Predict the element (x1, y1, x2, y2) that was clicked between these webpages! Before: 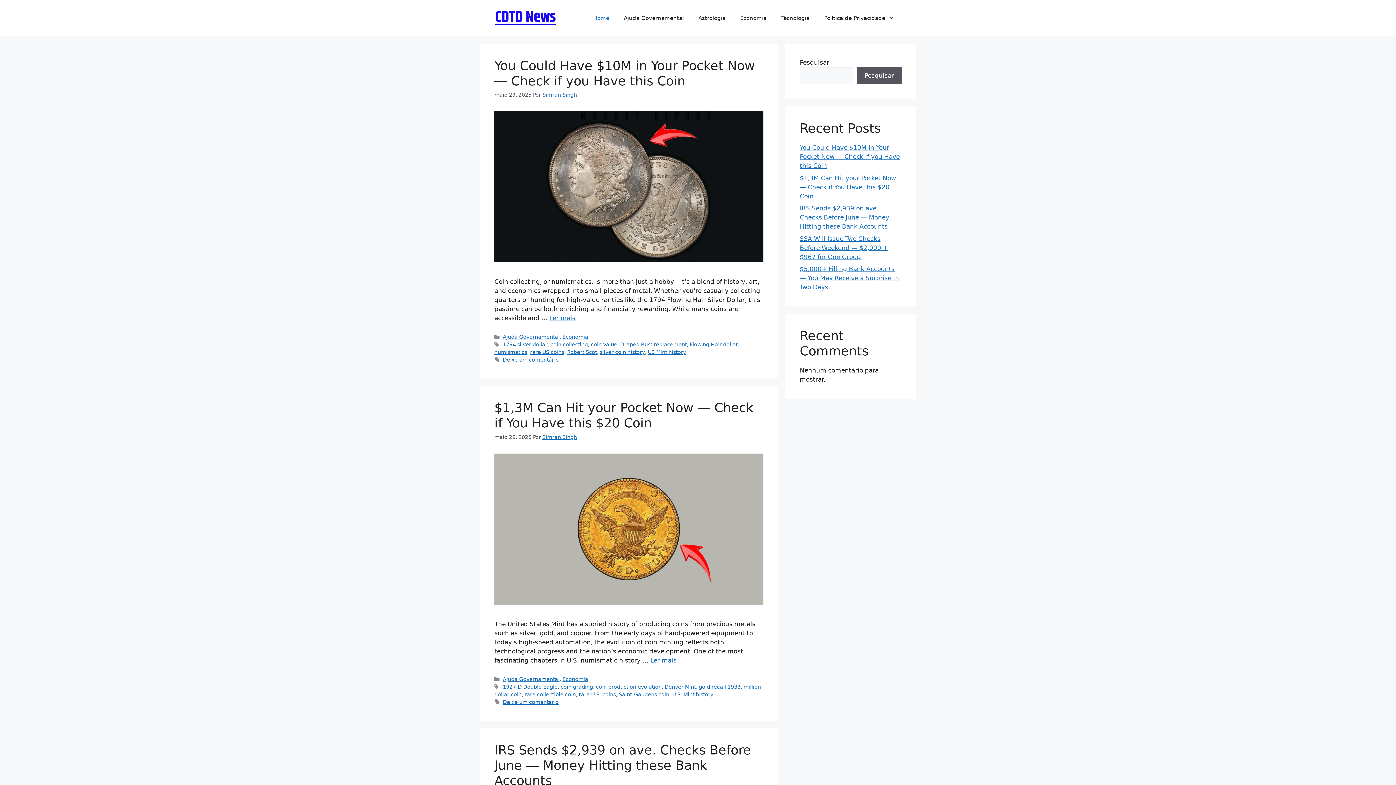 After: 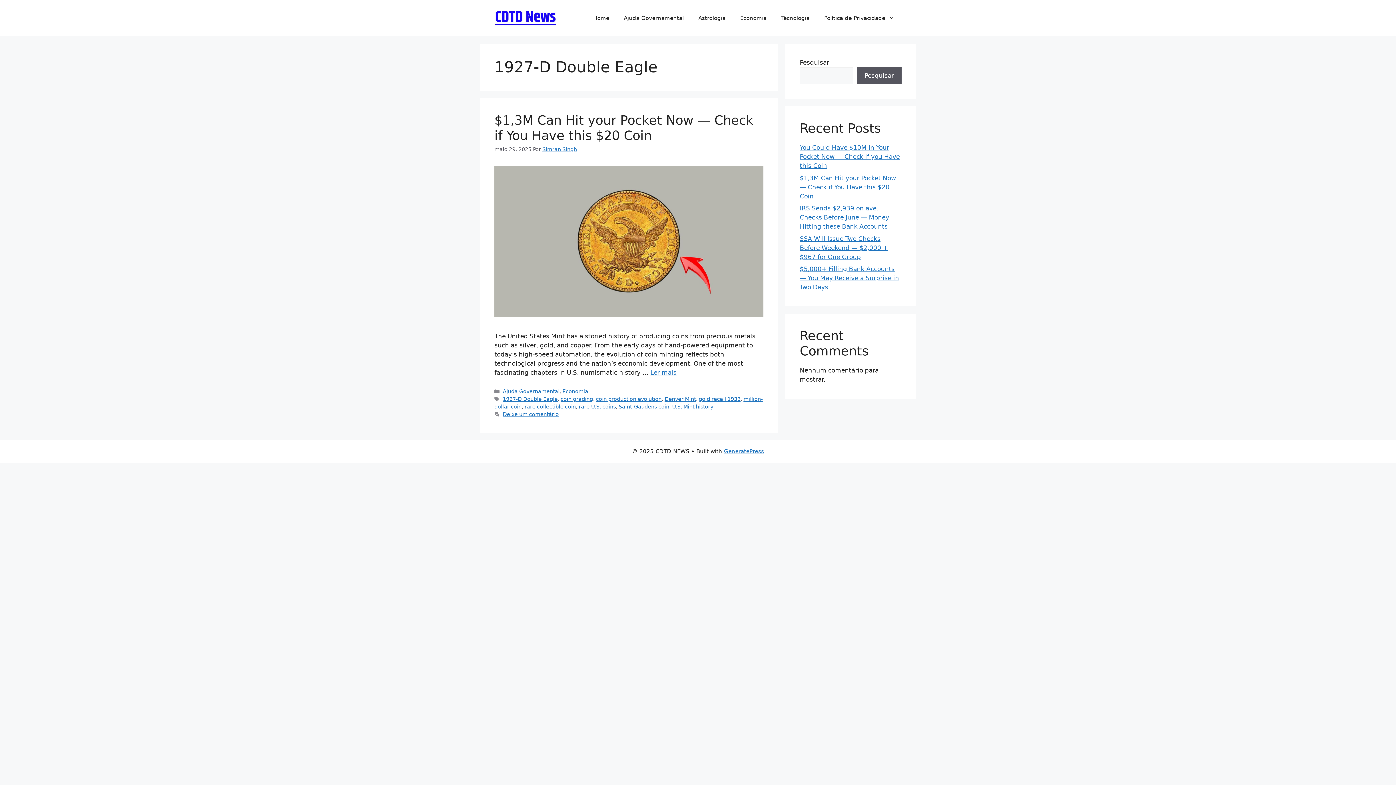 Action: label: 1927-D Double Eagle bbox: (502, 684, 557, 690)